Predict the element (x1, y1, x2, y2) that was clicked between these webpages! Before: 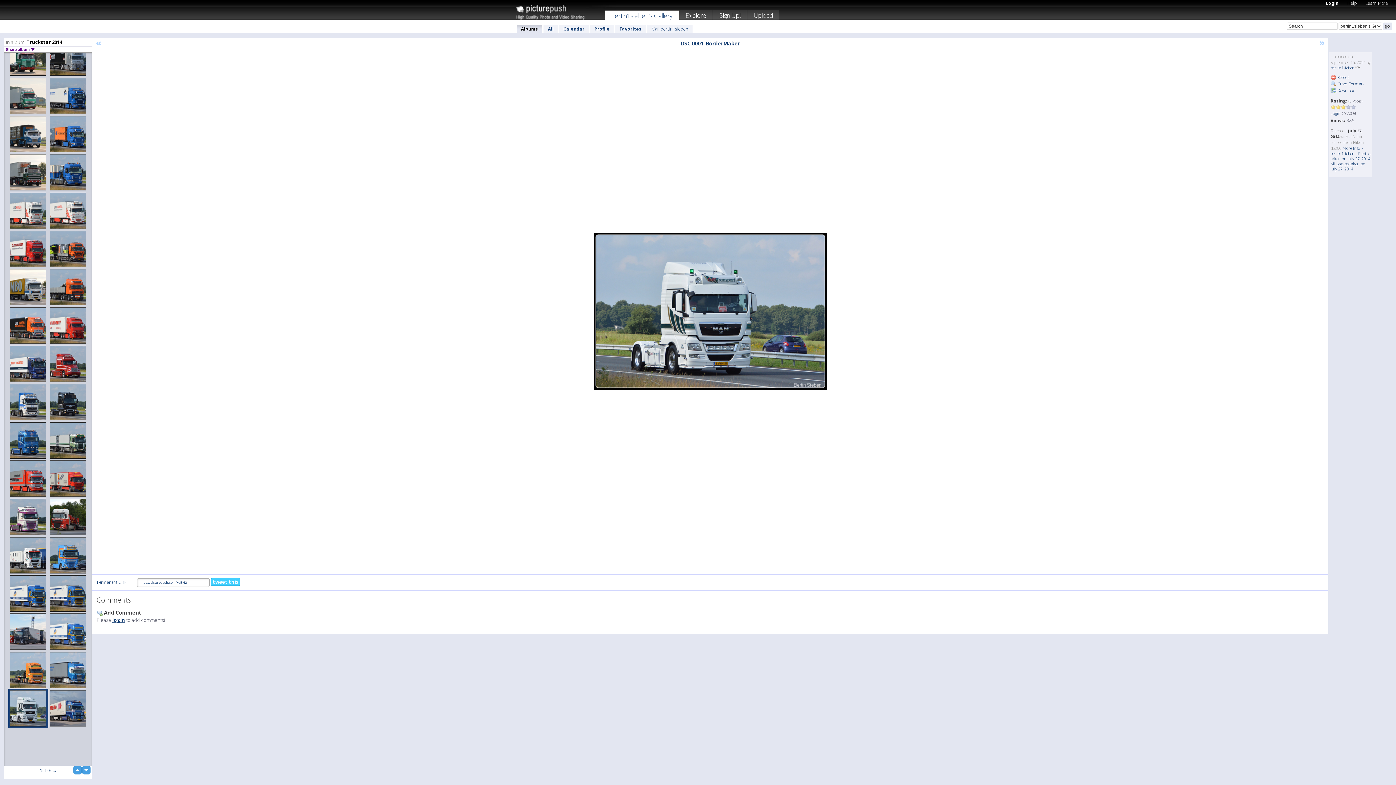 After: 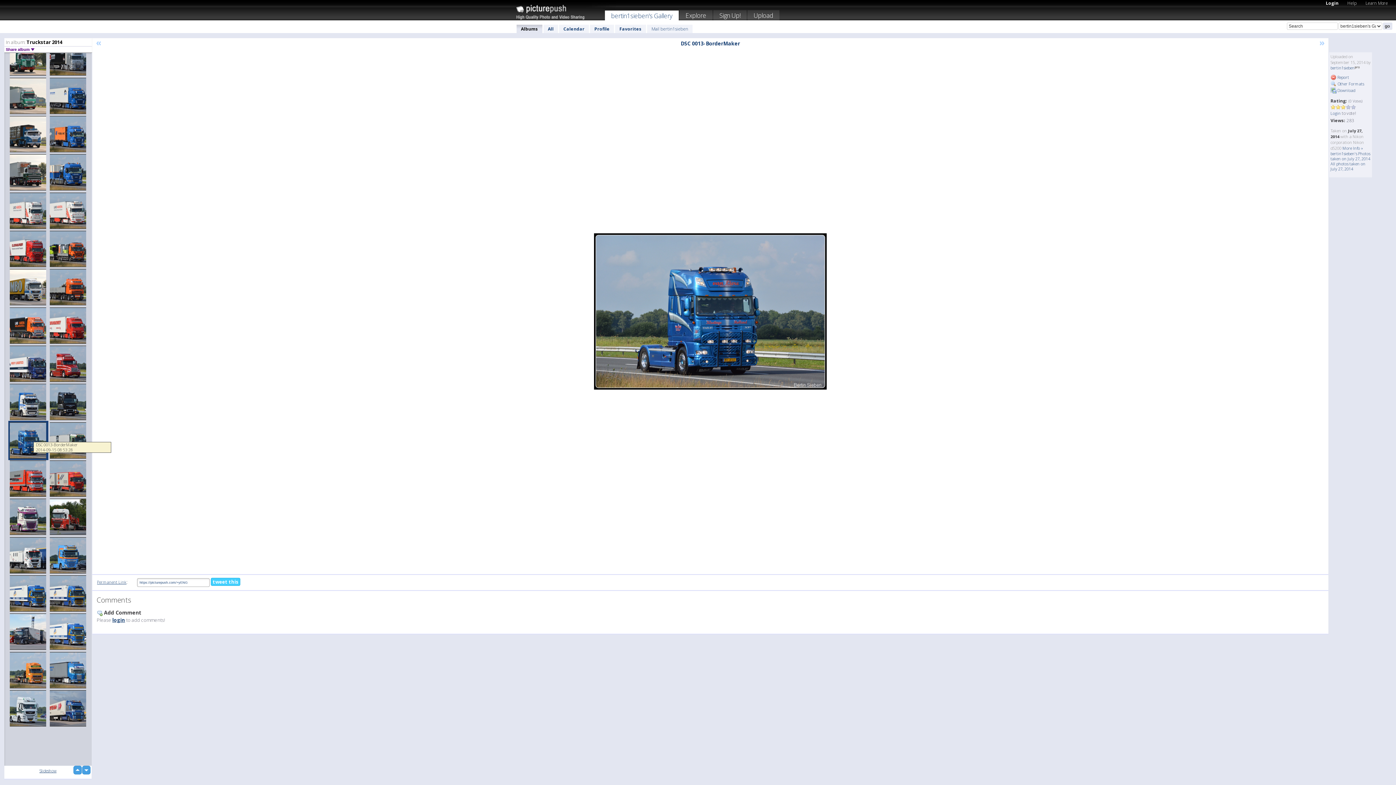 Action: bbox: (8, 421, 48, 460)